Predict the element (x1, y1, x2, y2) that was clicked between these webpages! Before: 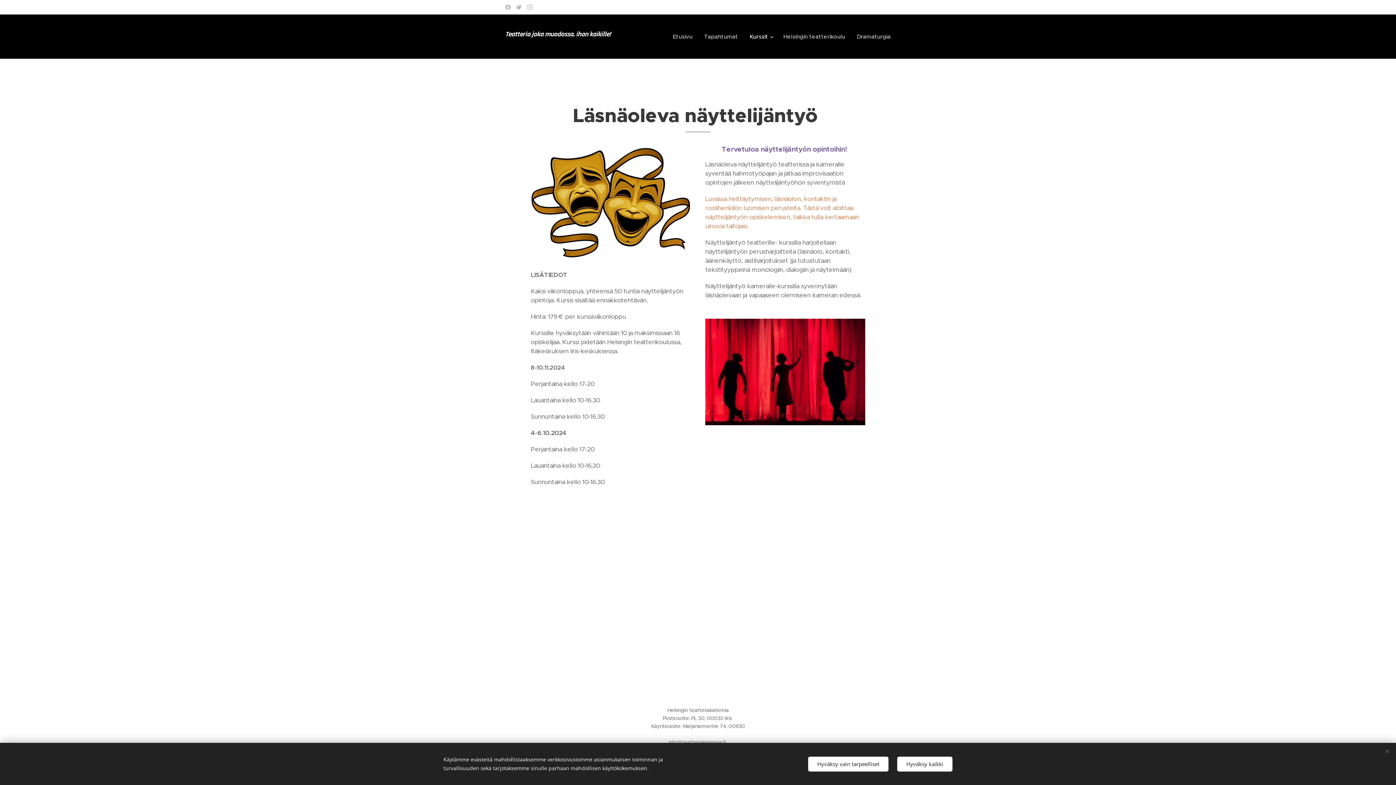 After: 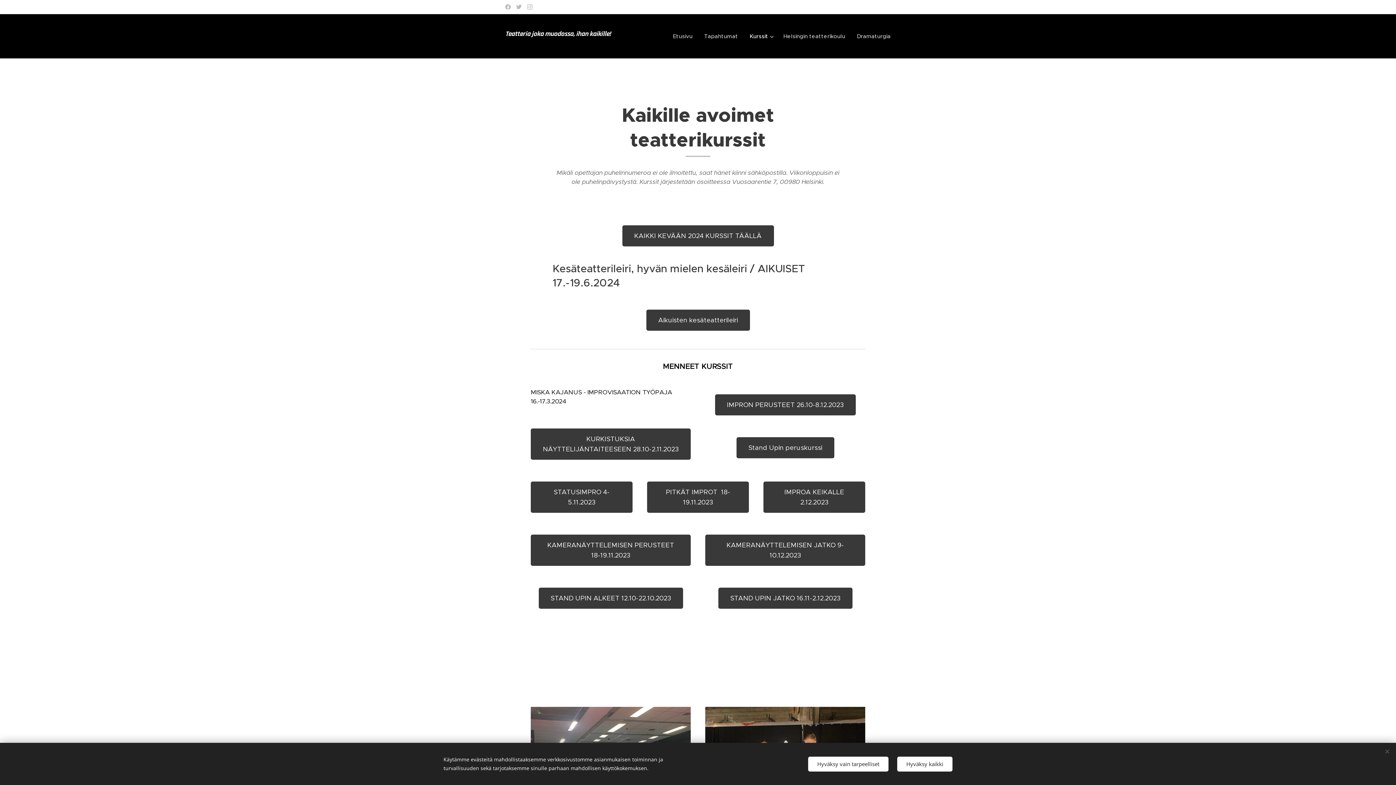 Action: label: Kurssit bbox: (744, 27, 777, 45)